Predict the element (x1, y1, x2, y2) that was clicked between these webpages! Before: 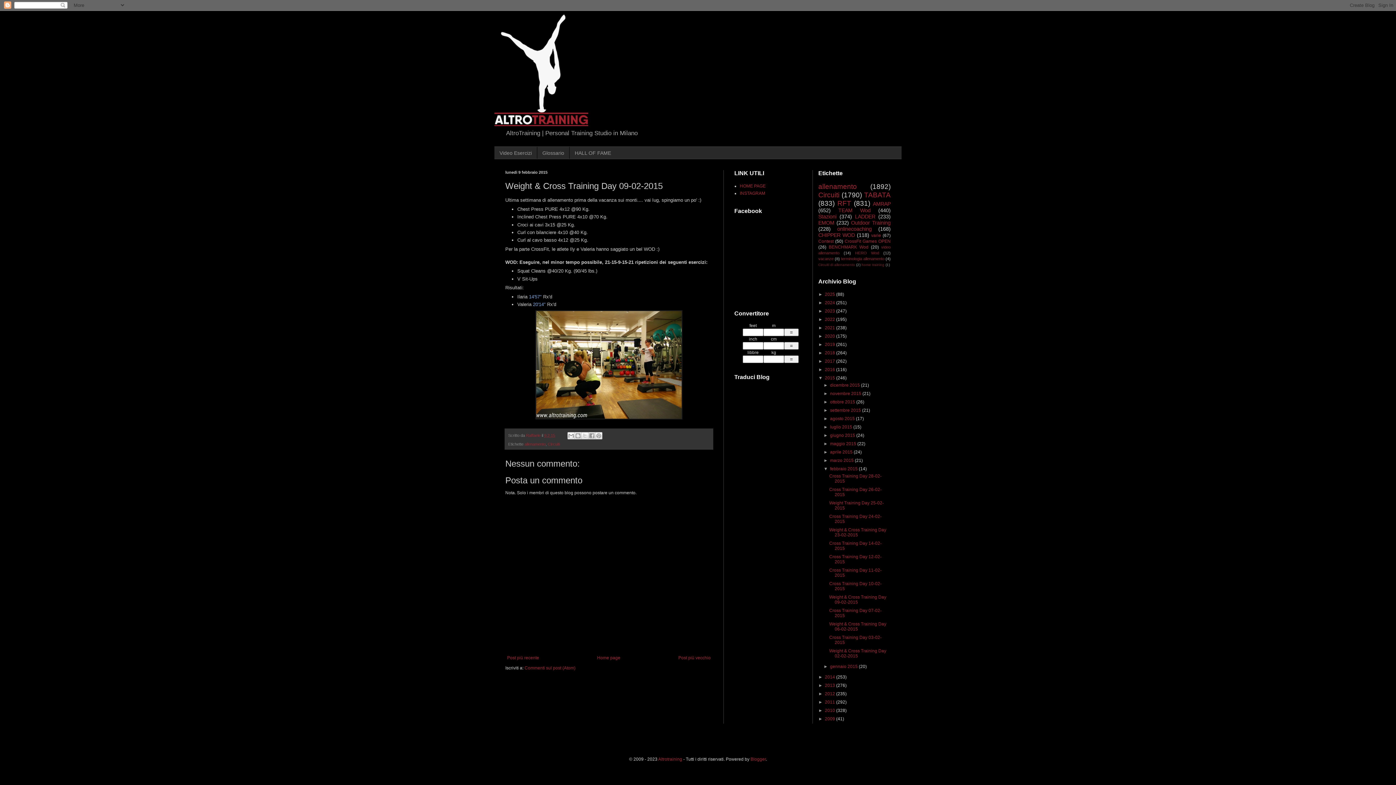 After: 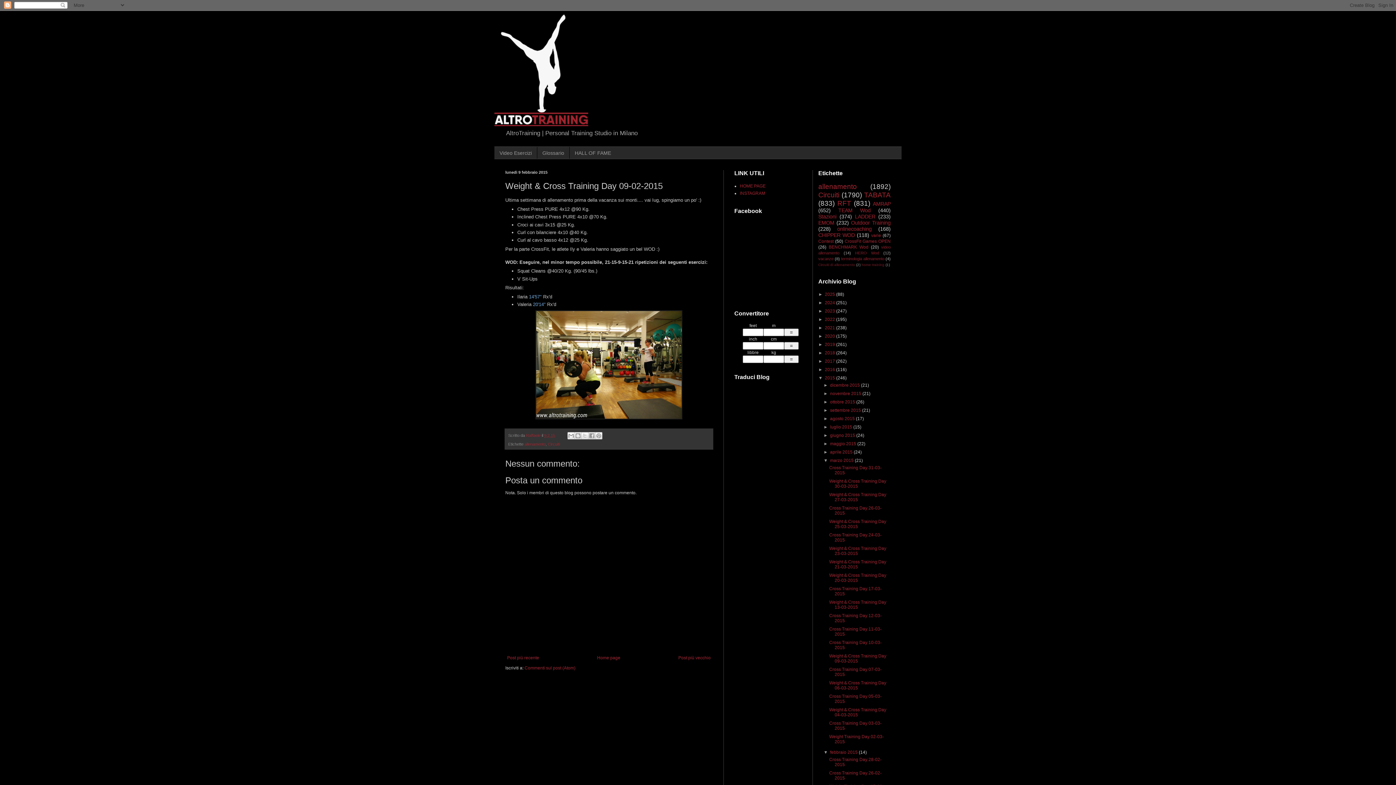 Action: bbox: (823, 458, 830, 463) label: ►  